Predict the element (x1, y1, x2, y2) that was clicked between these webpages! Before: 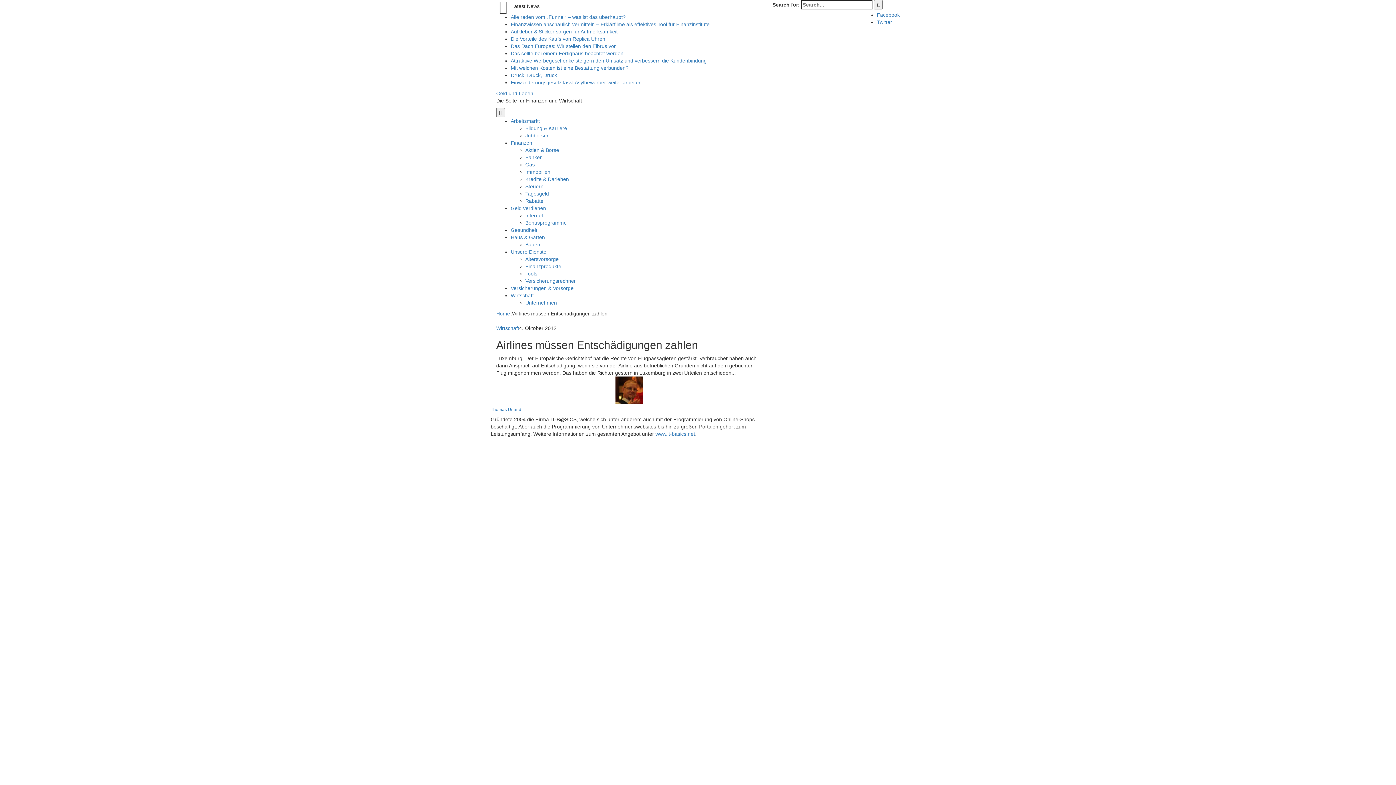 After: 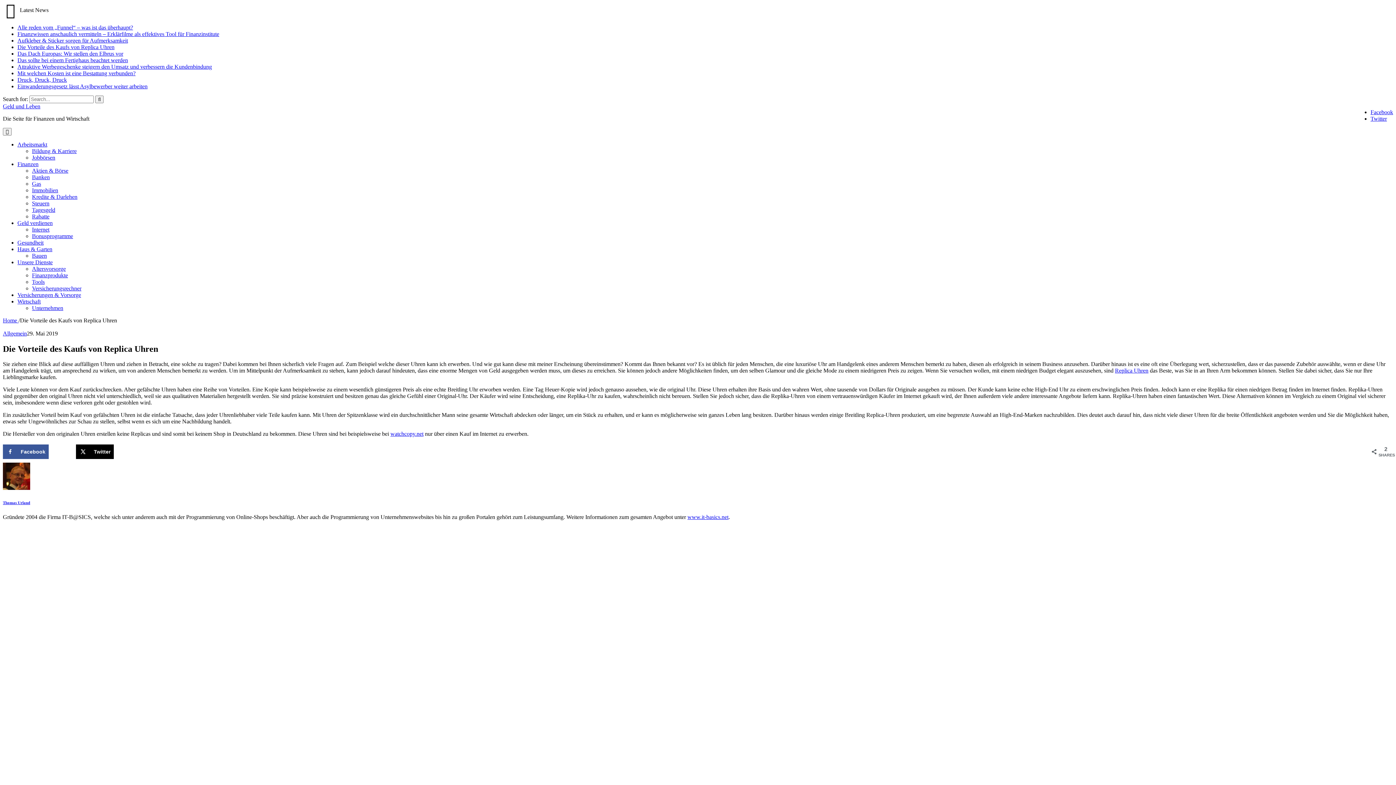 Action: label: Die Vorteile des Kaufs von Replica Uhren bbox: (510, 36, 605, 41)